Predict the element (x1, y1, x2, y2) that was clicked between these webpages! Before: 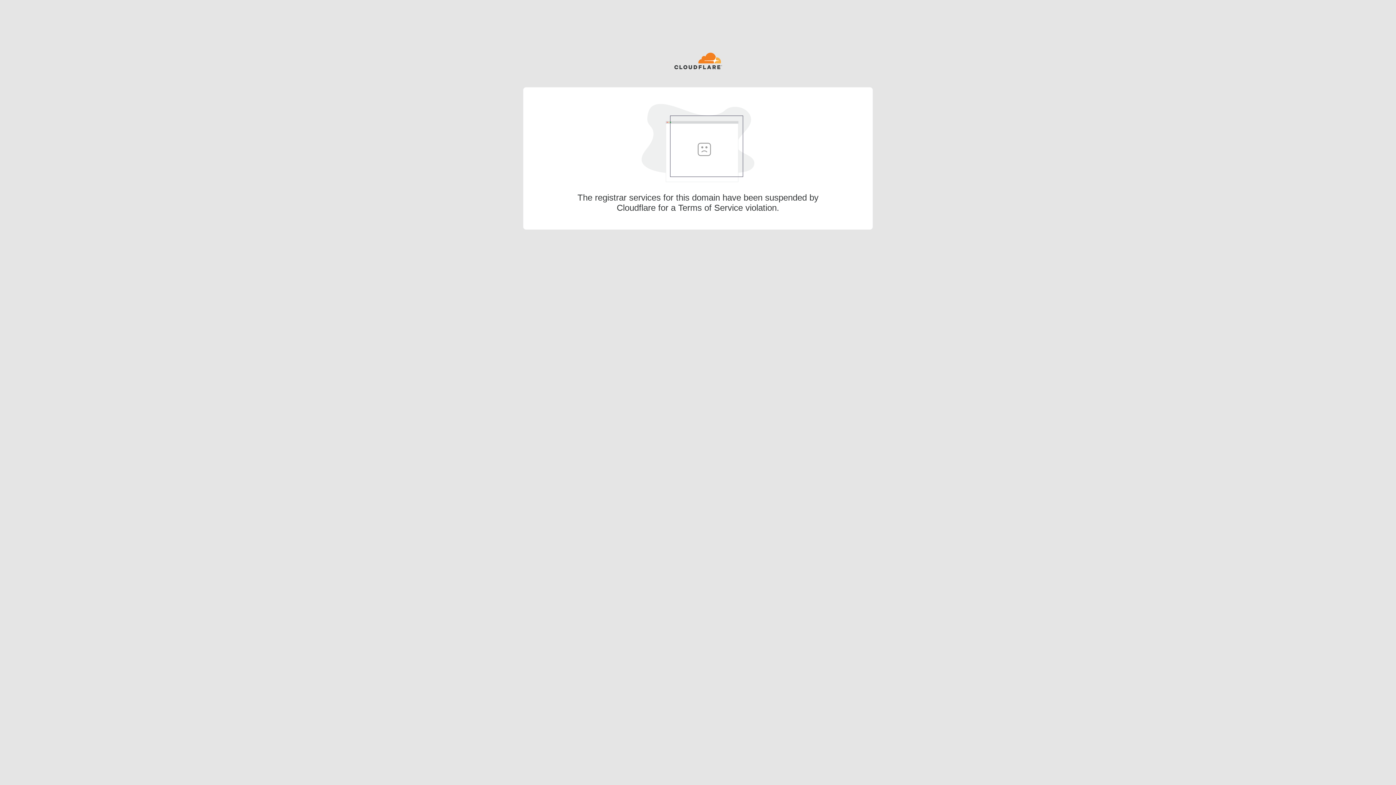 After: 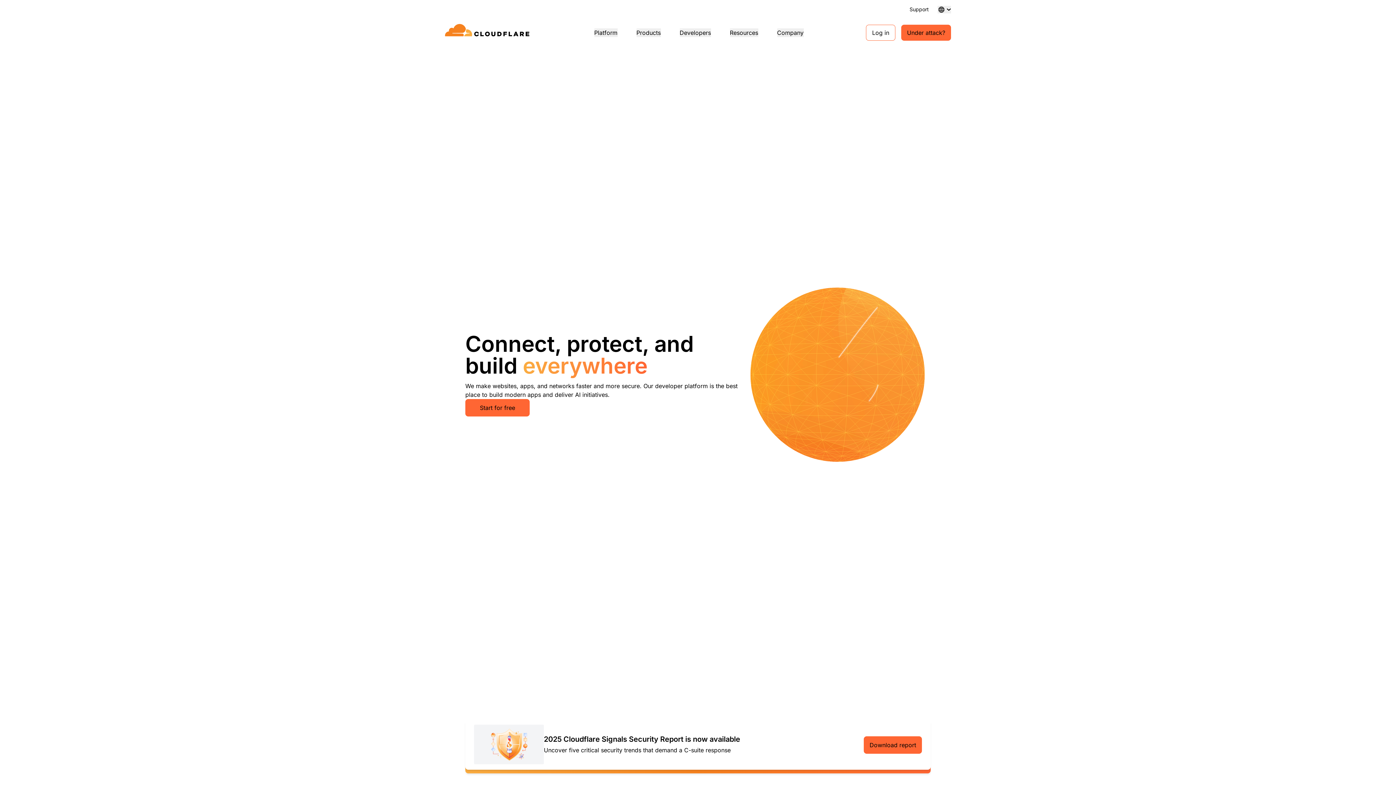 Action: bbox: (674, 52, 722, 70)